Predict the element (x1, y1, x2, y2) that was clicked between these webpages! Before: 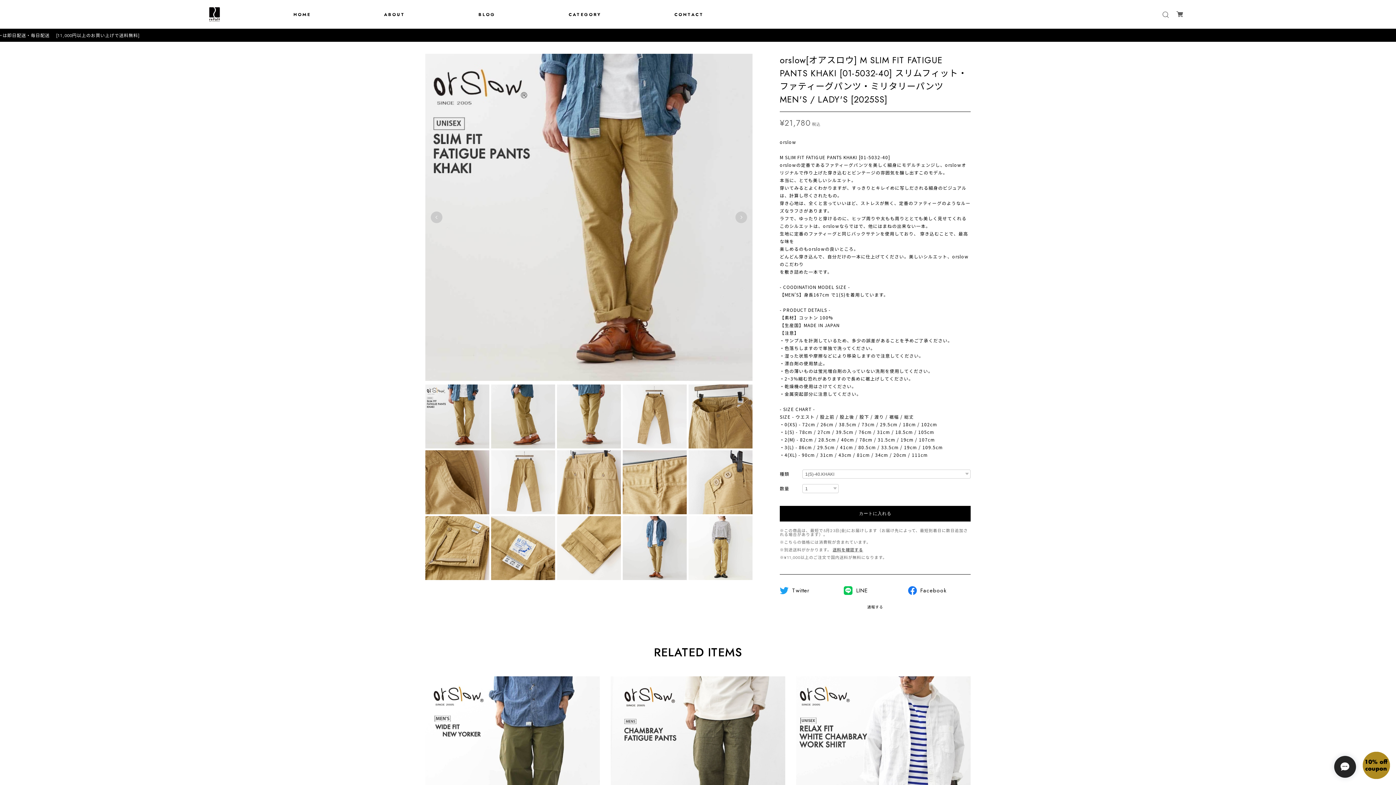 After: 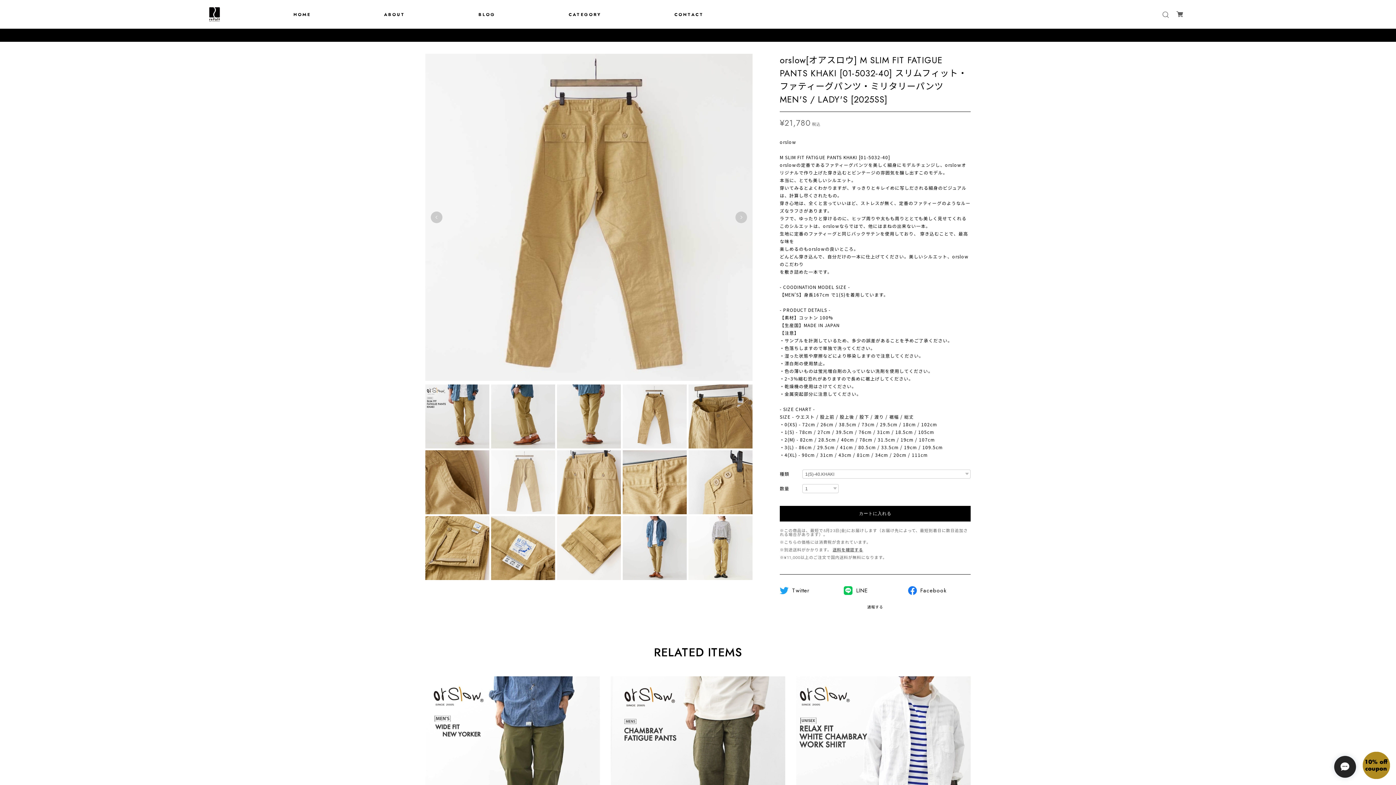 Action: bbox: (491, 450, 555, 514)